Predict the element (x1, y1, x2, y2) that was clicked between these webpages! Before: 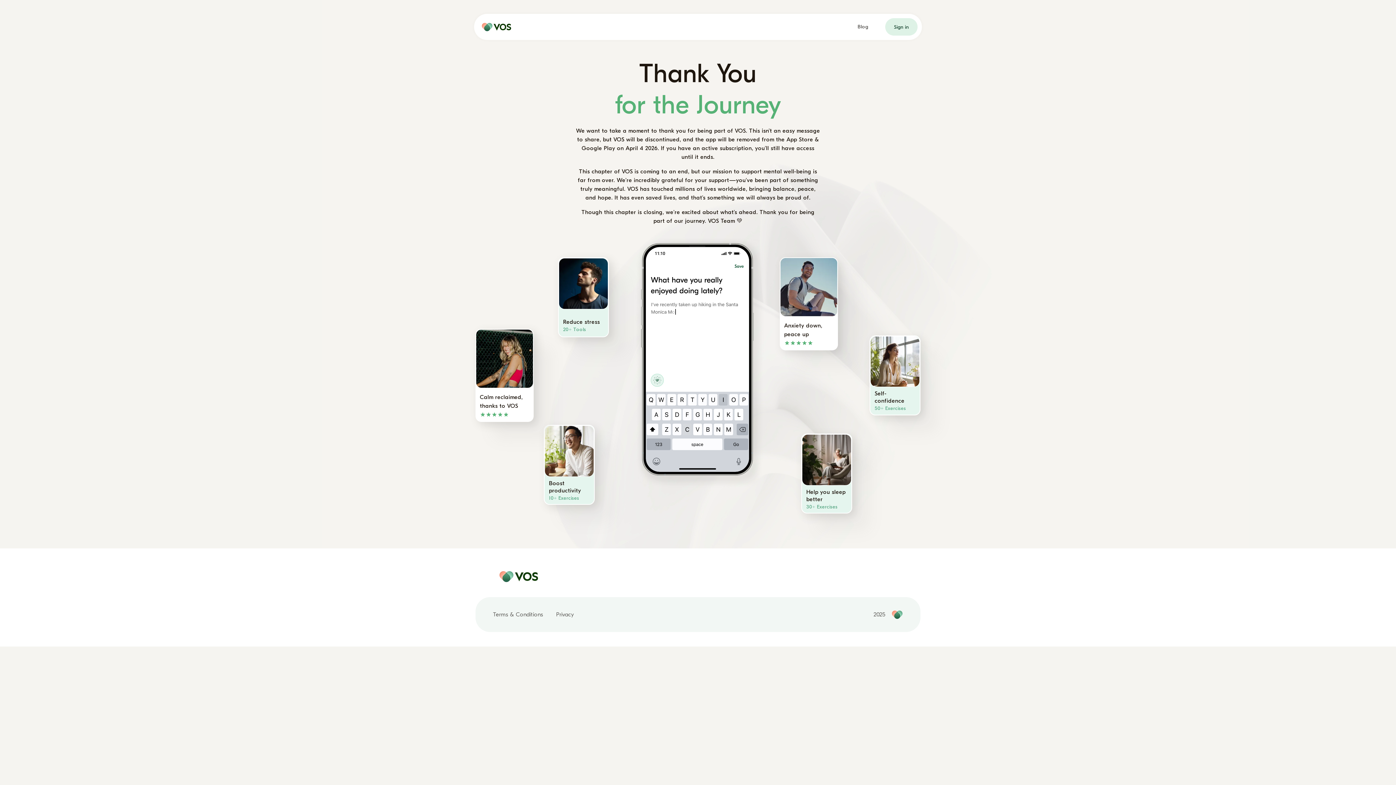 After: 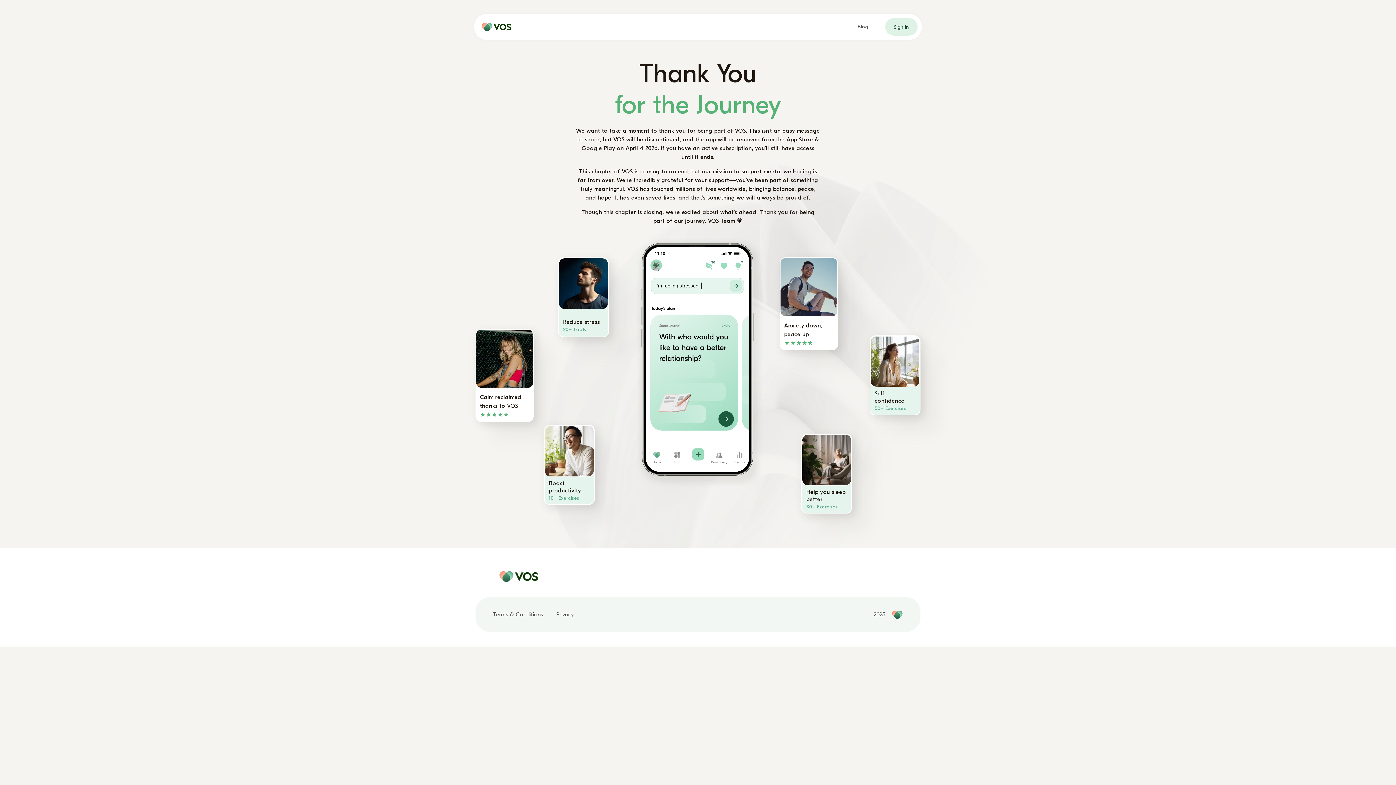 Action: label: home page bbox: (498, 569, 538, 584)